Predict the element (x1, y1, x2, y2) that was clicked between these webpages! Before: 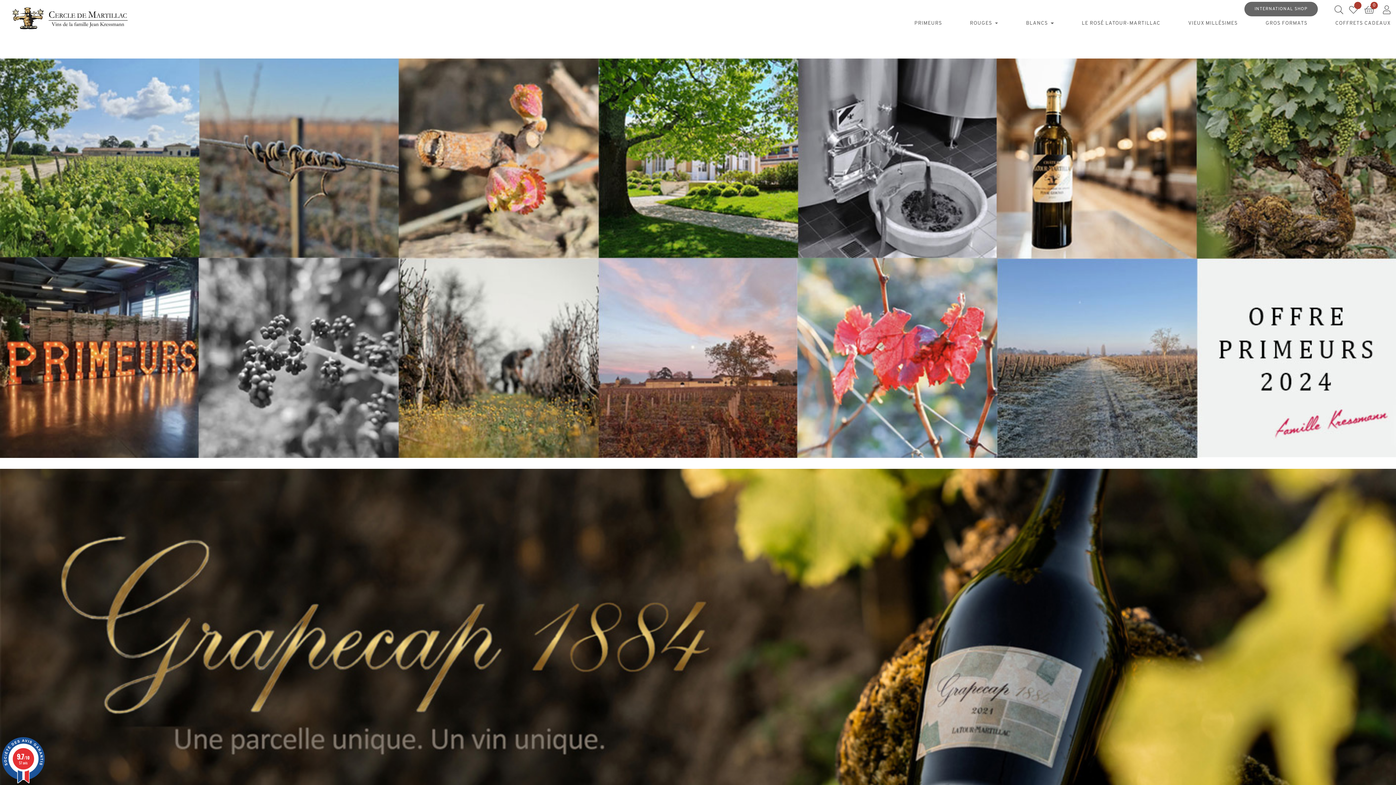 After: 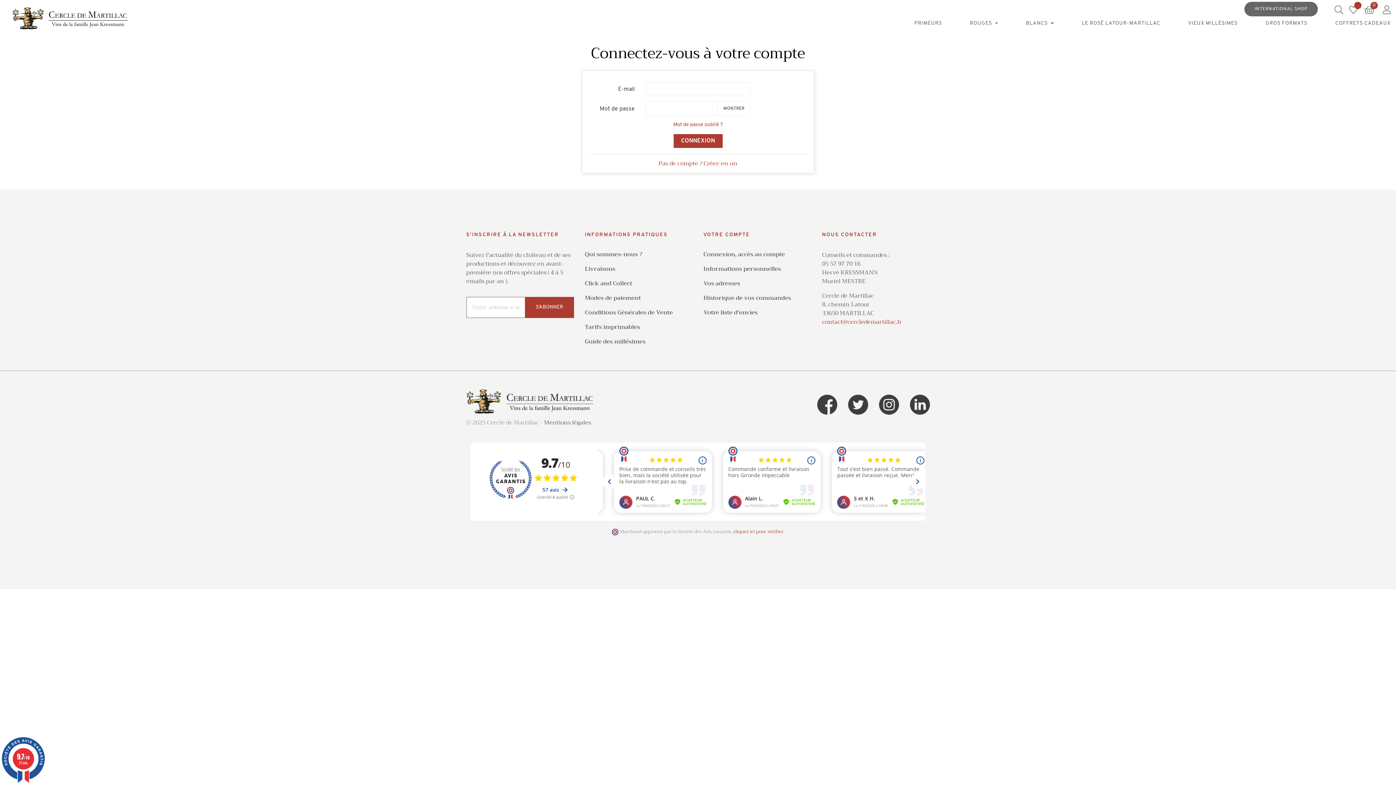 Action: bbox: (1349, 5, 1358, 14)